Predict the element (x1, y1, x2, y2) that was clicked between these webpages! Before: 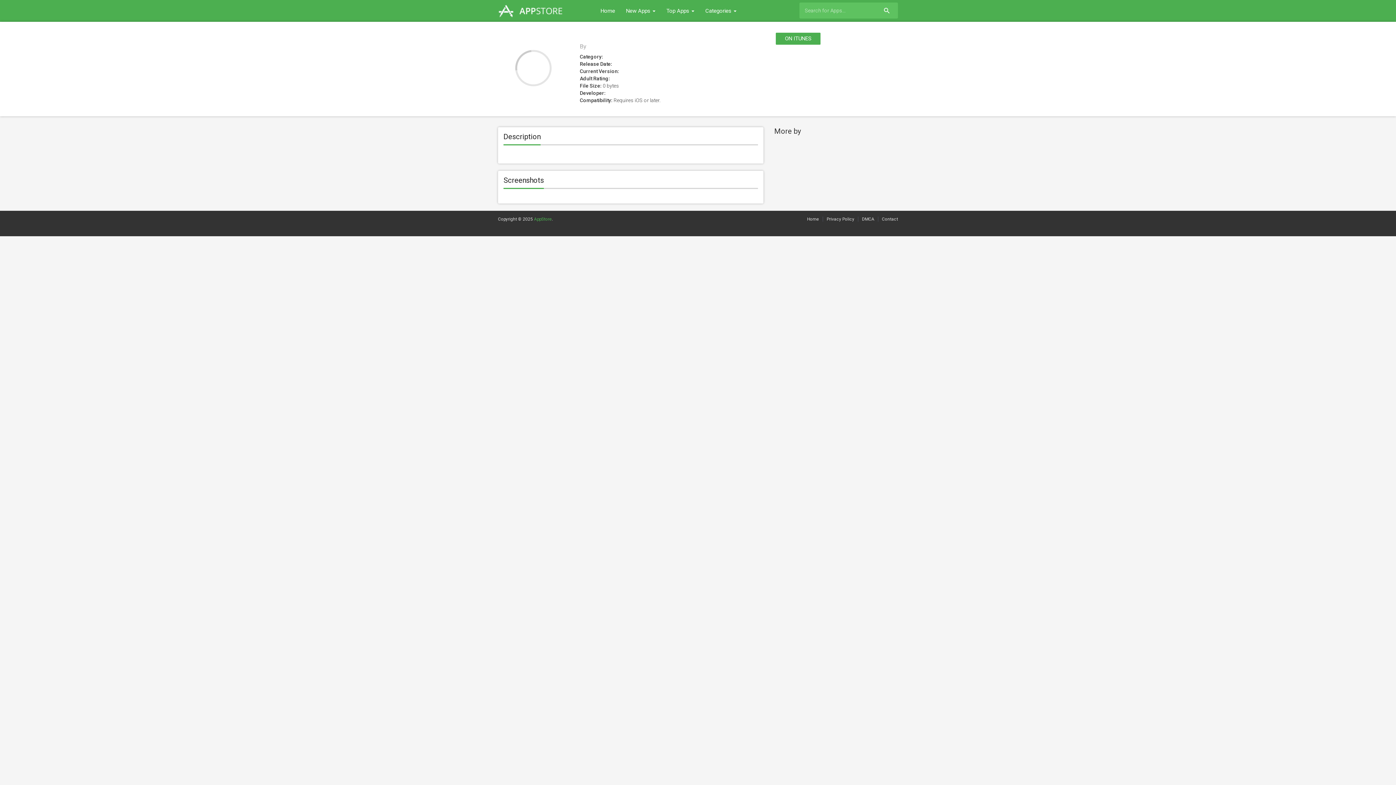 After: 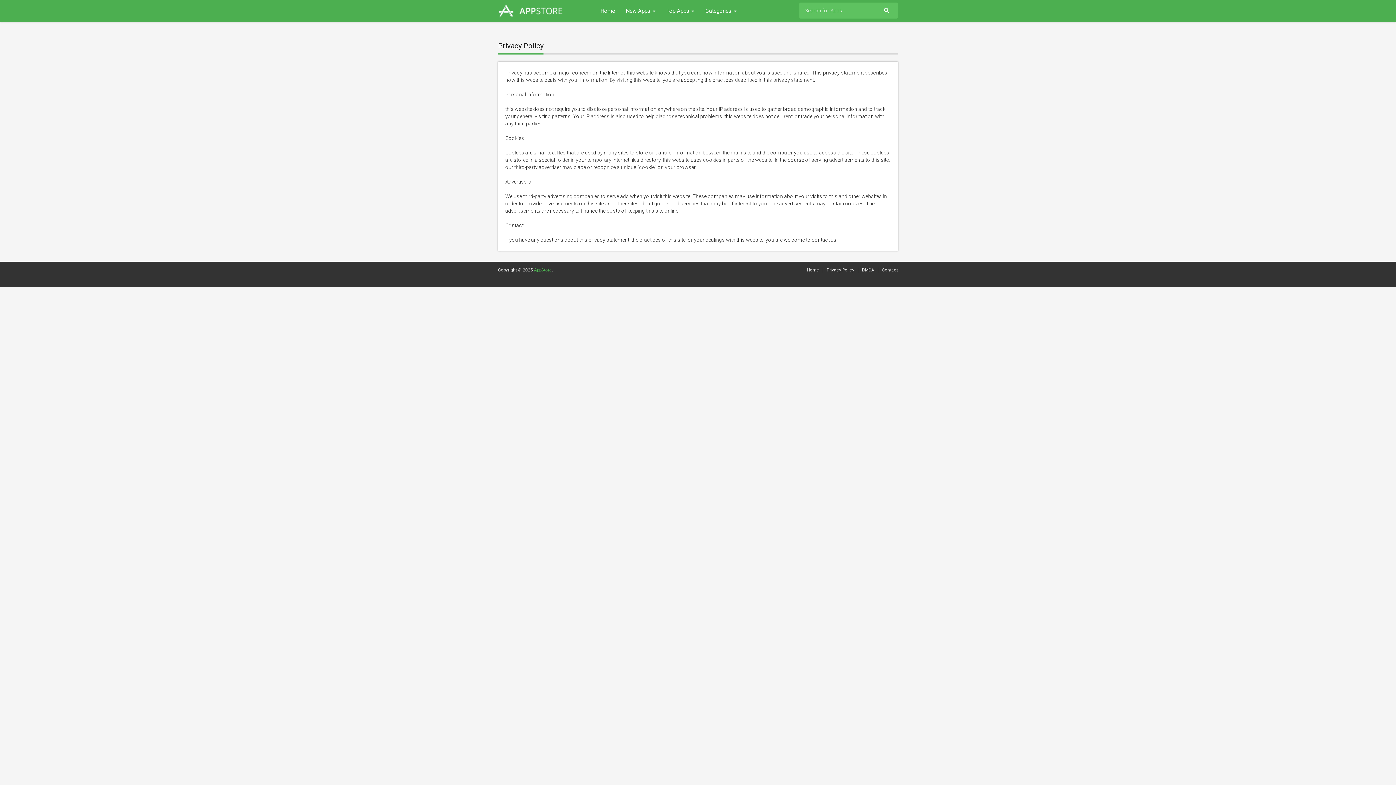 Action: bbox: (826, 216, 854, 221) label: Privacy Policy